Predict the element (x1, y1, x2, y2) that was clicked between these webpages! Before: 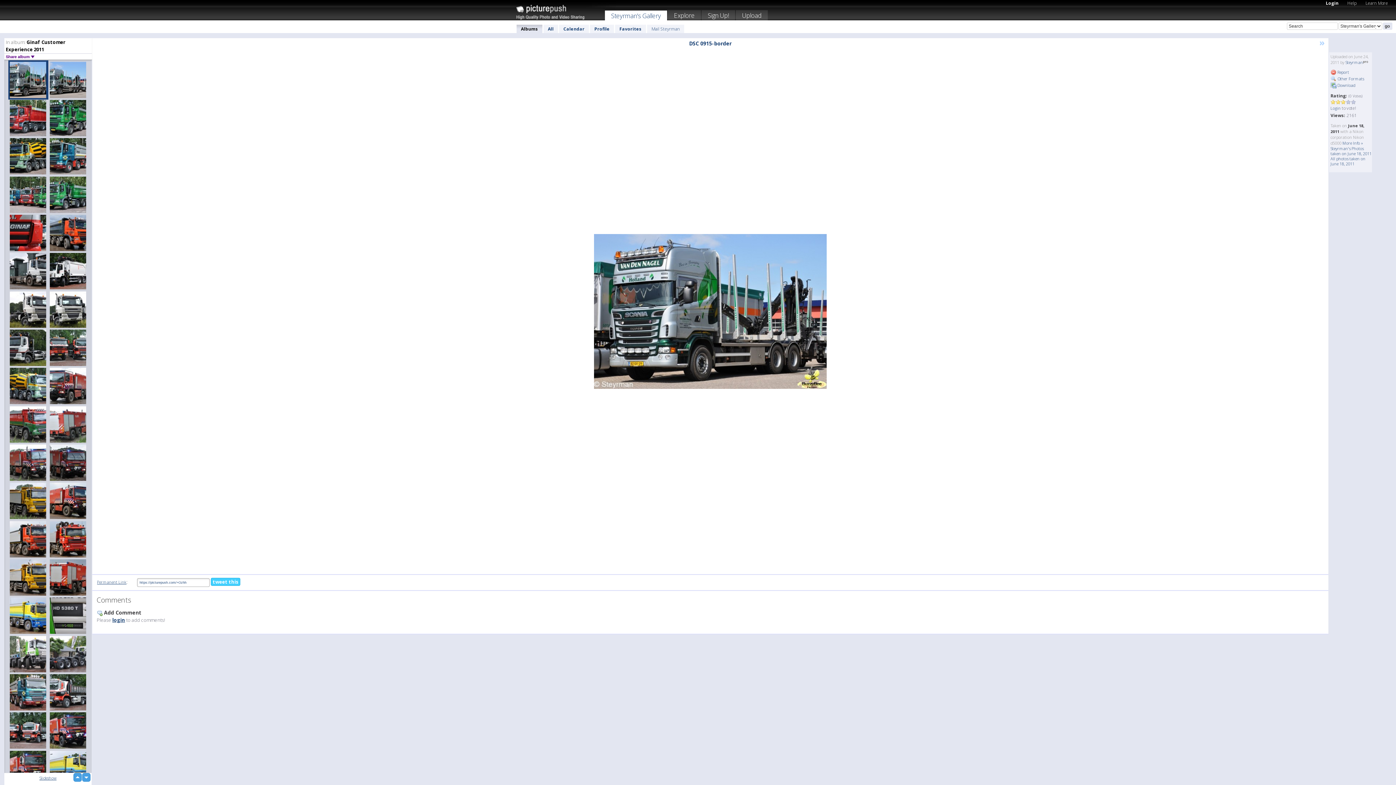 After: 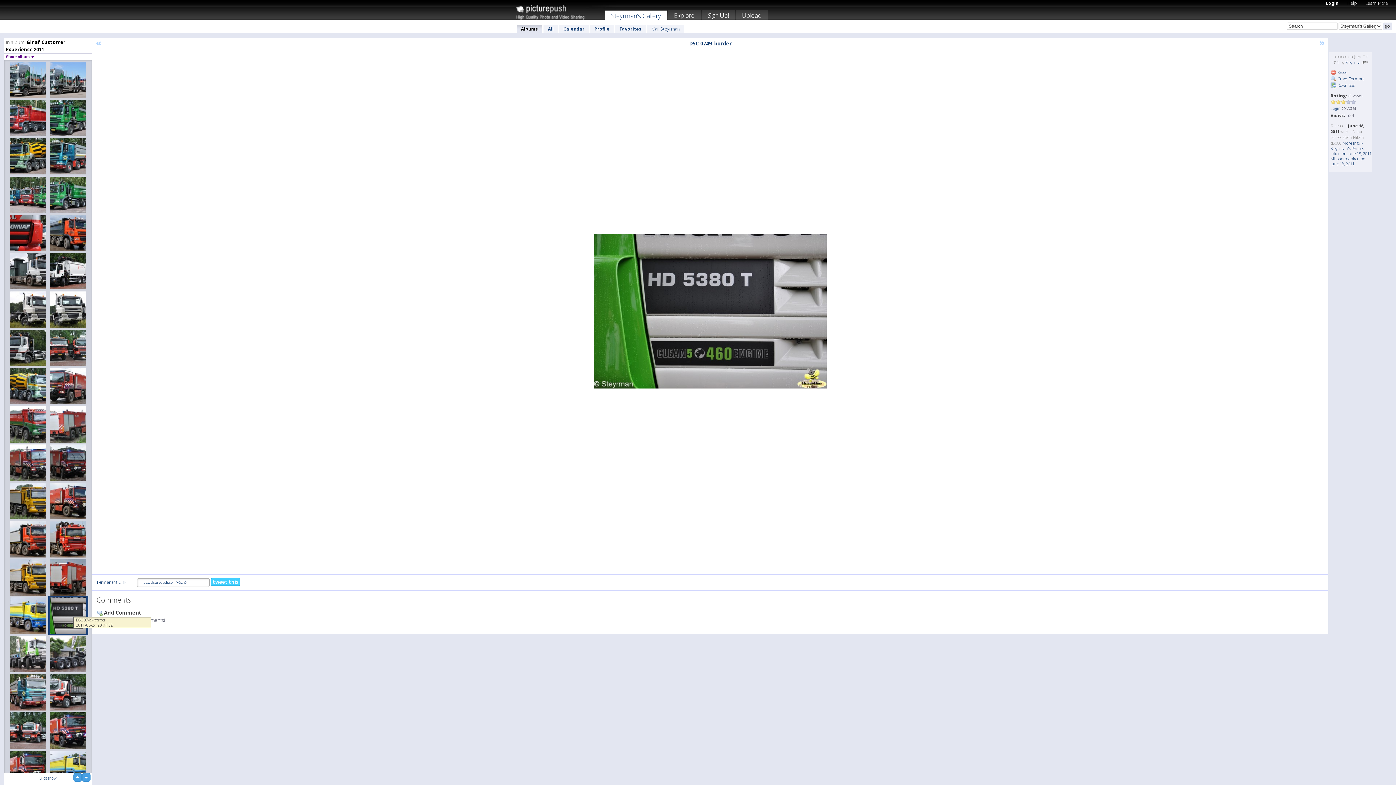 Action: bbox: (48, 596, 88, 635)